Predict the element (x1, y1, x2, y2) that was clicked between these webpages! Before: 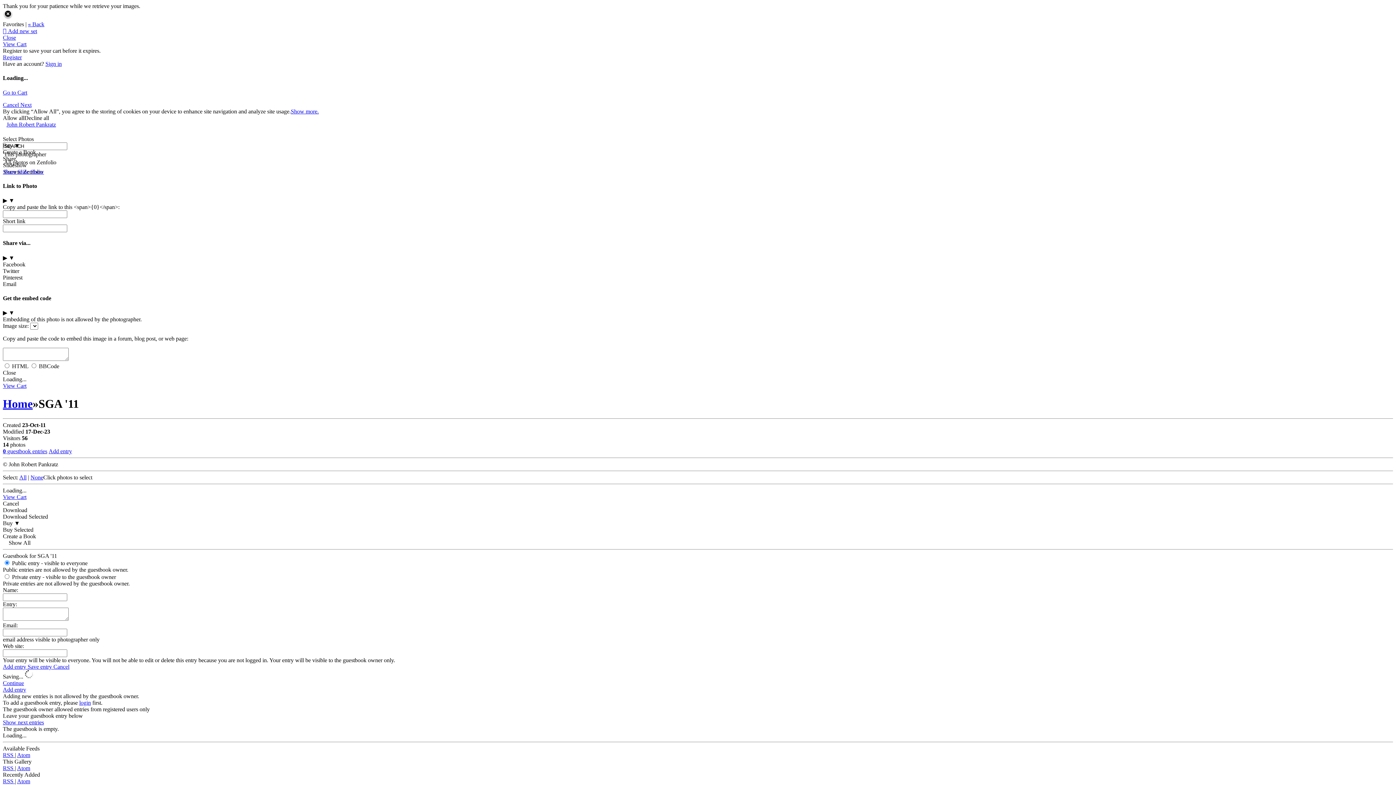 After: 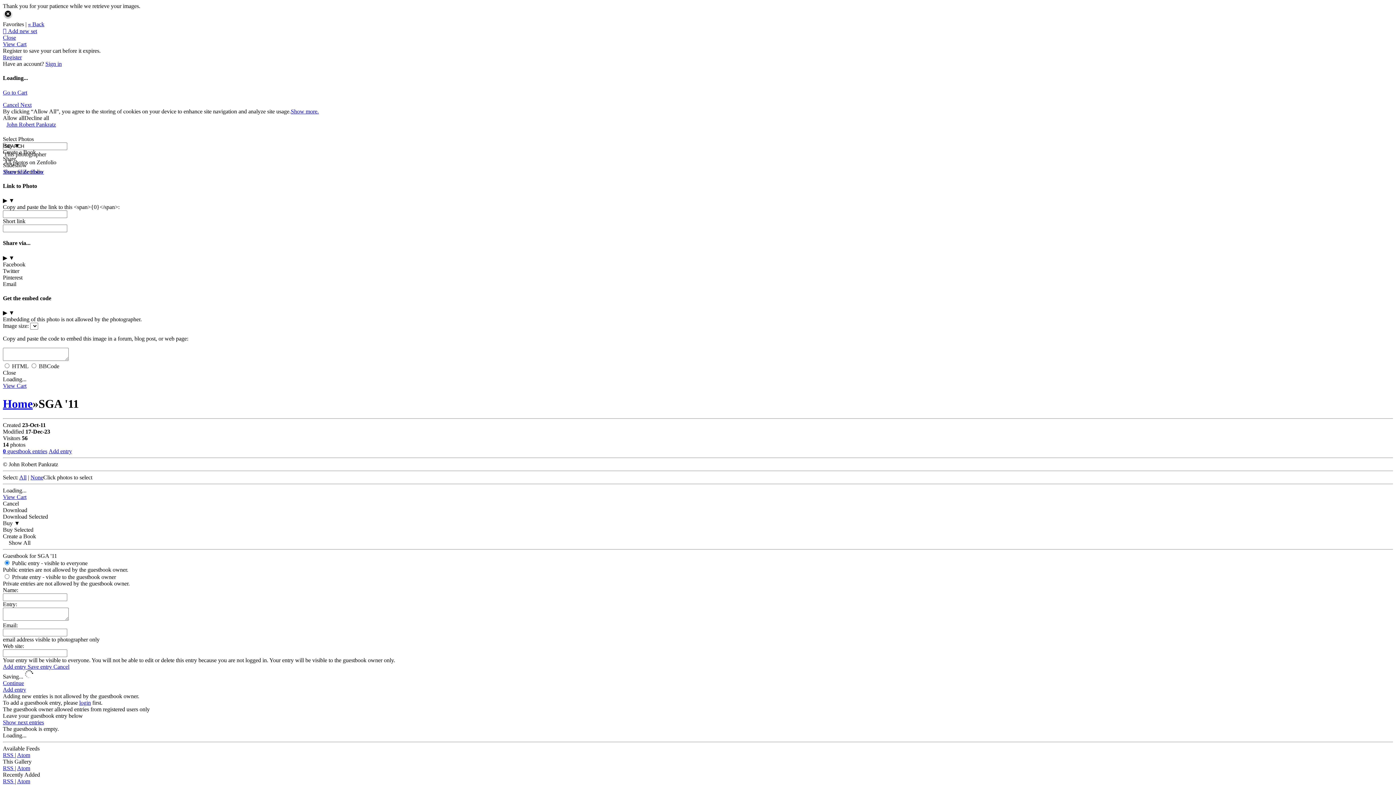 Action: label: Atom bbox: (17, 752, 30, 758)